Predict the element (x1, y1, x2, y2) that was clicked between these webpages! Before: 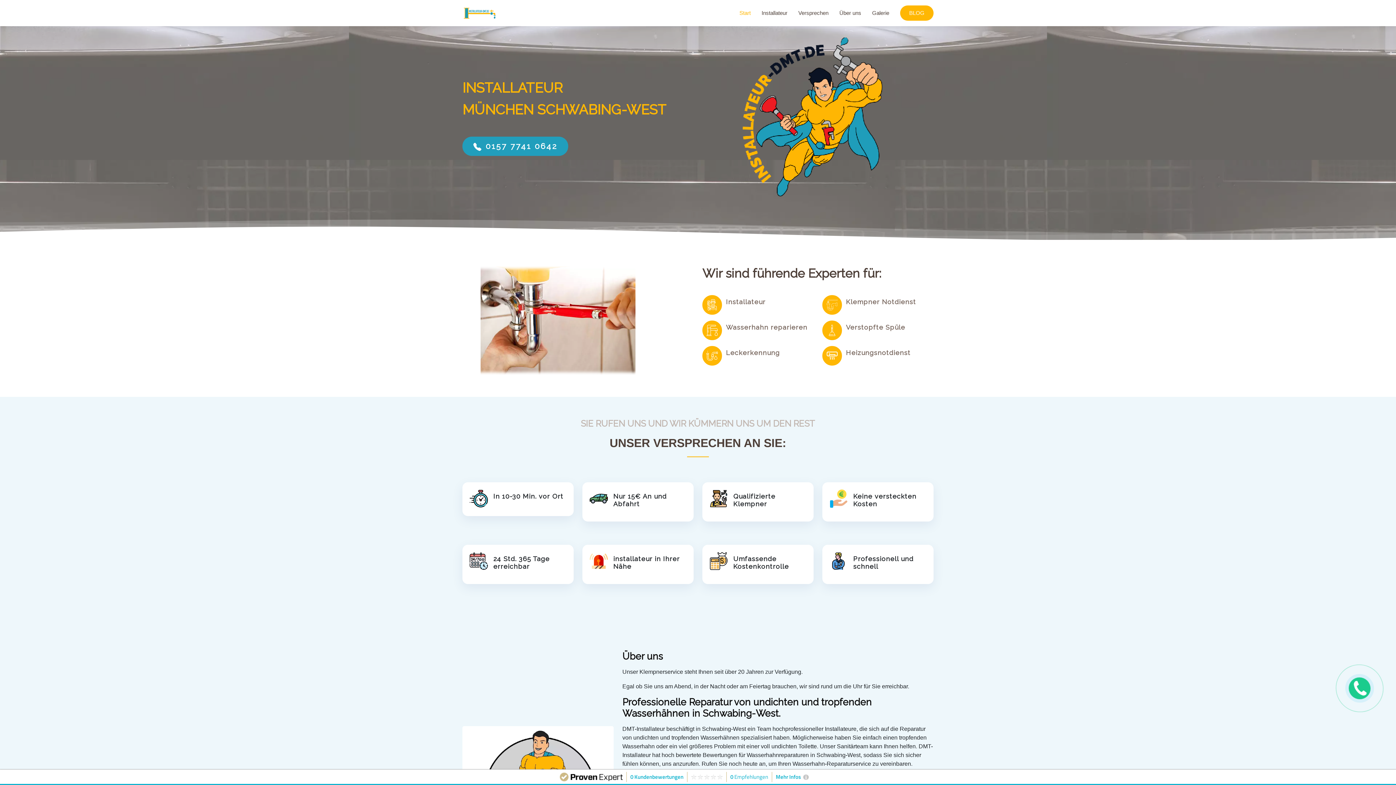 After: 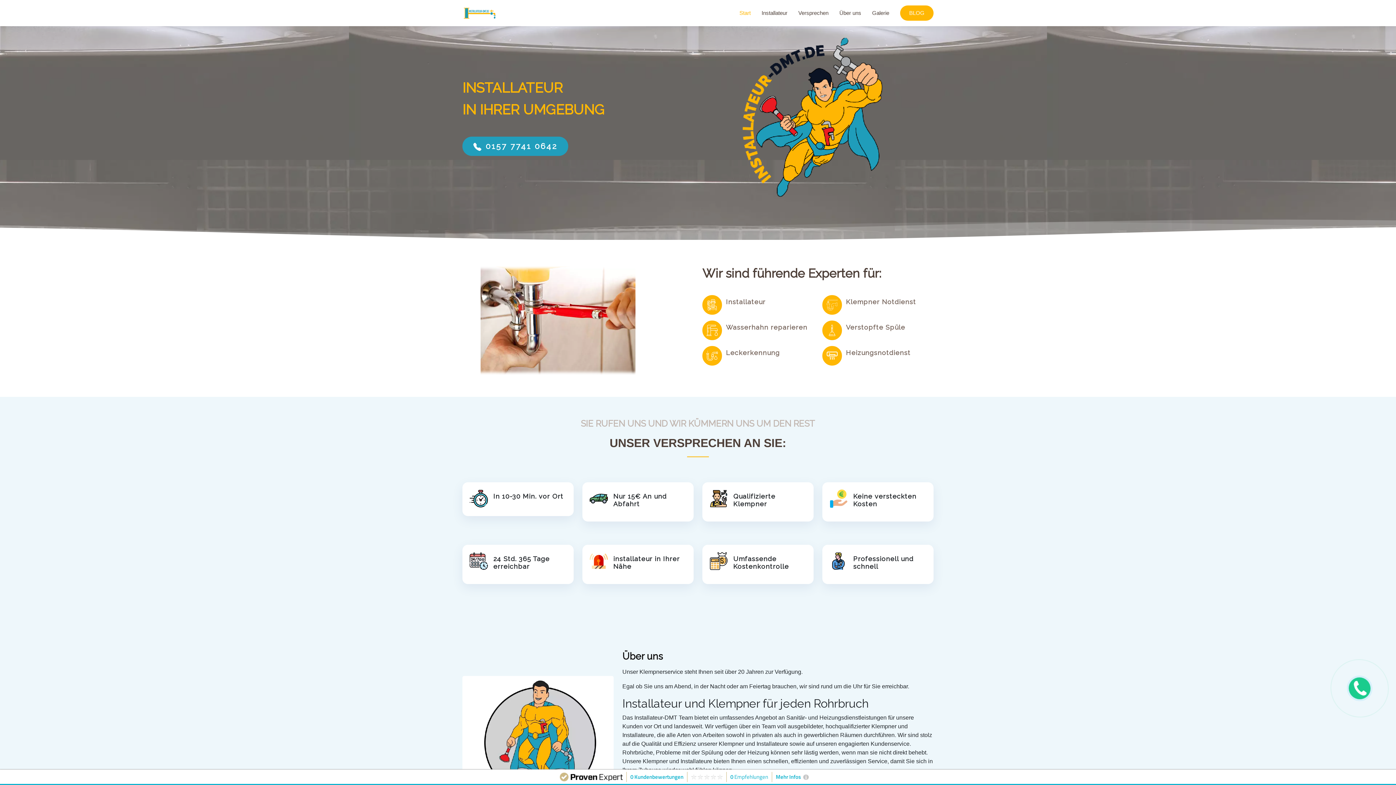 Action: bbox: (462, 9, 496, 15)